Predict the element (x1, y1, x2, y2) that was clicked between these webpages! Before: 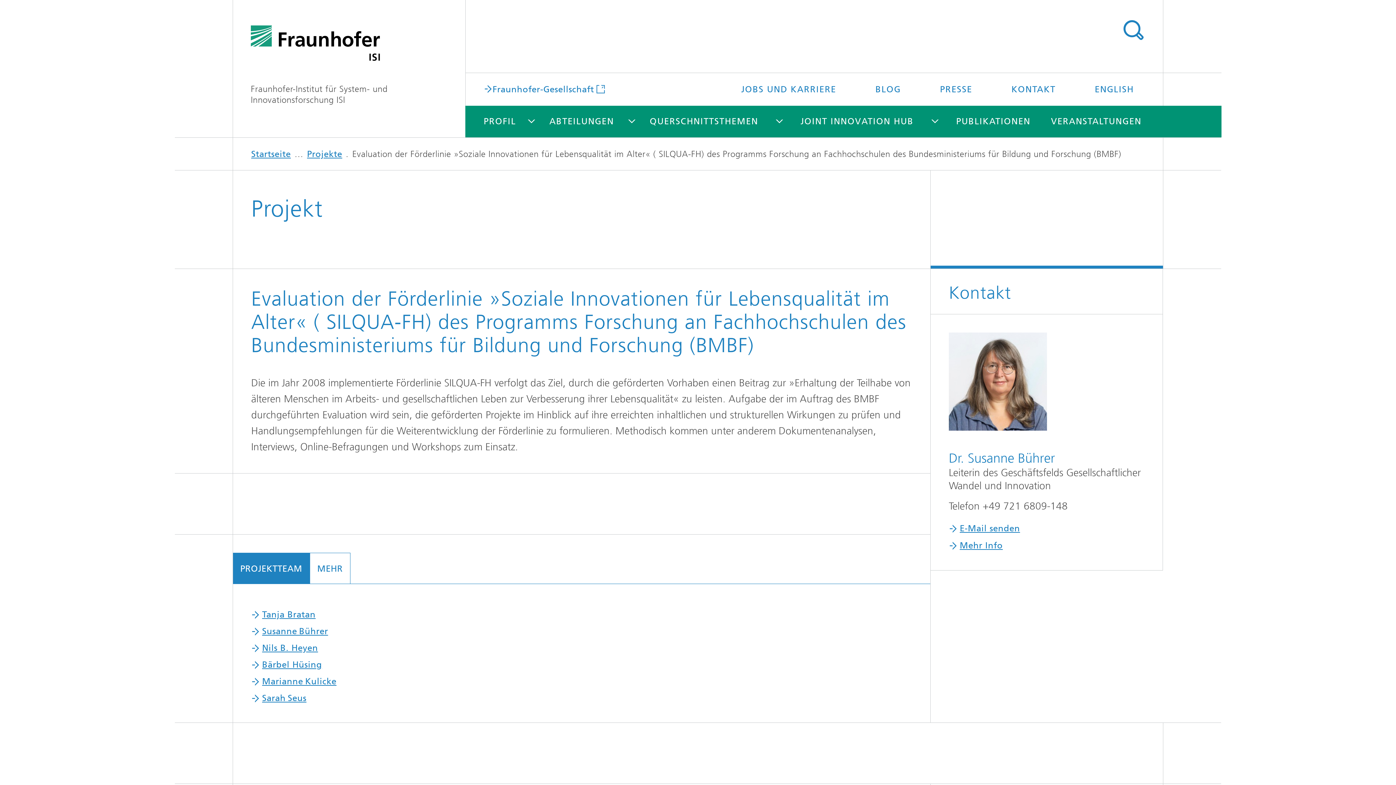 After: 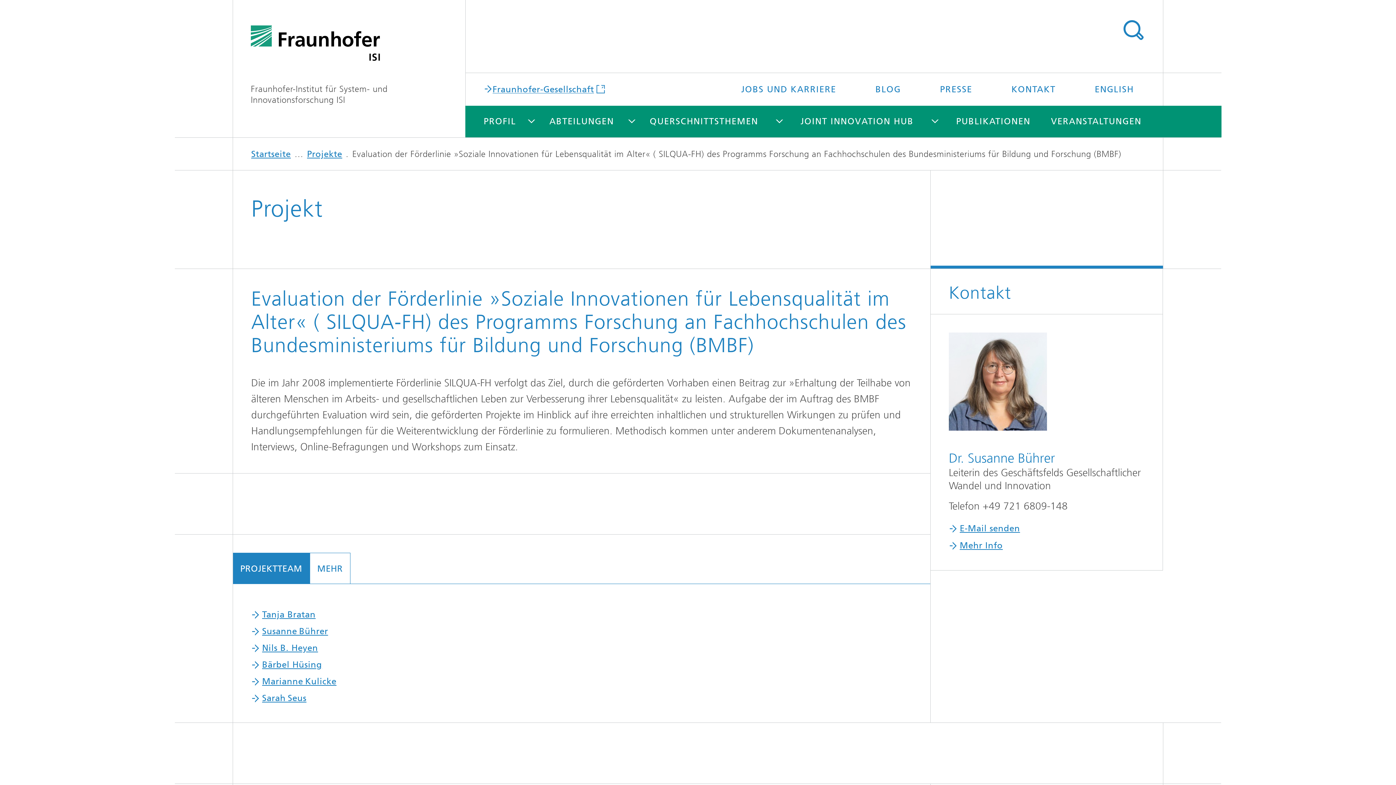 Action: bbox: (484, 84, 608, 93) label: Fraunhofer-Gesellschaft